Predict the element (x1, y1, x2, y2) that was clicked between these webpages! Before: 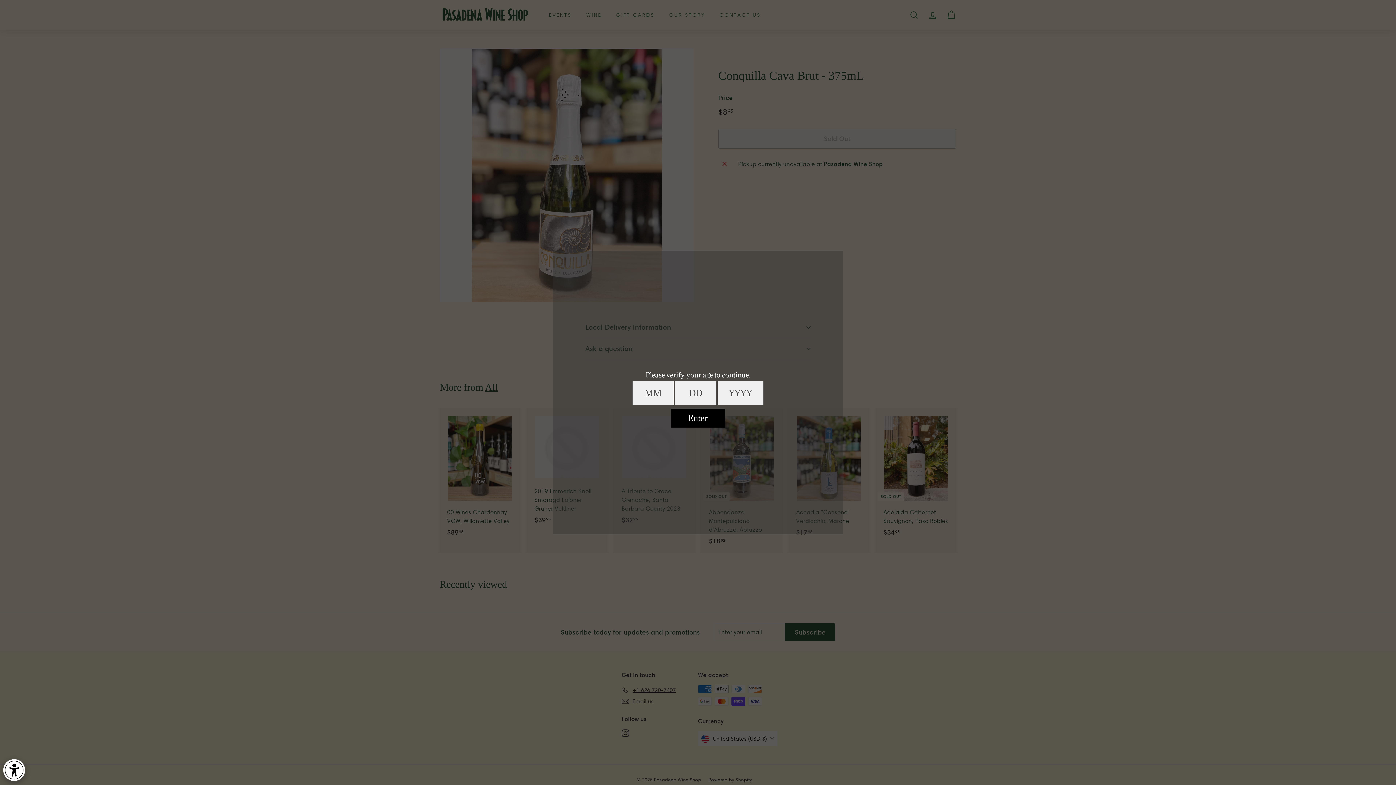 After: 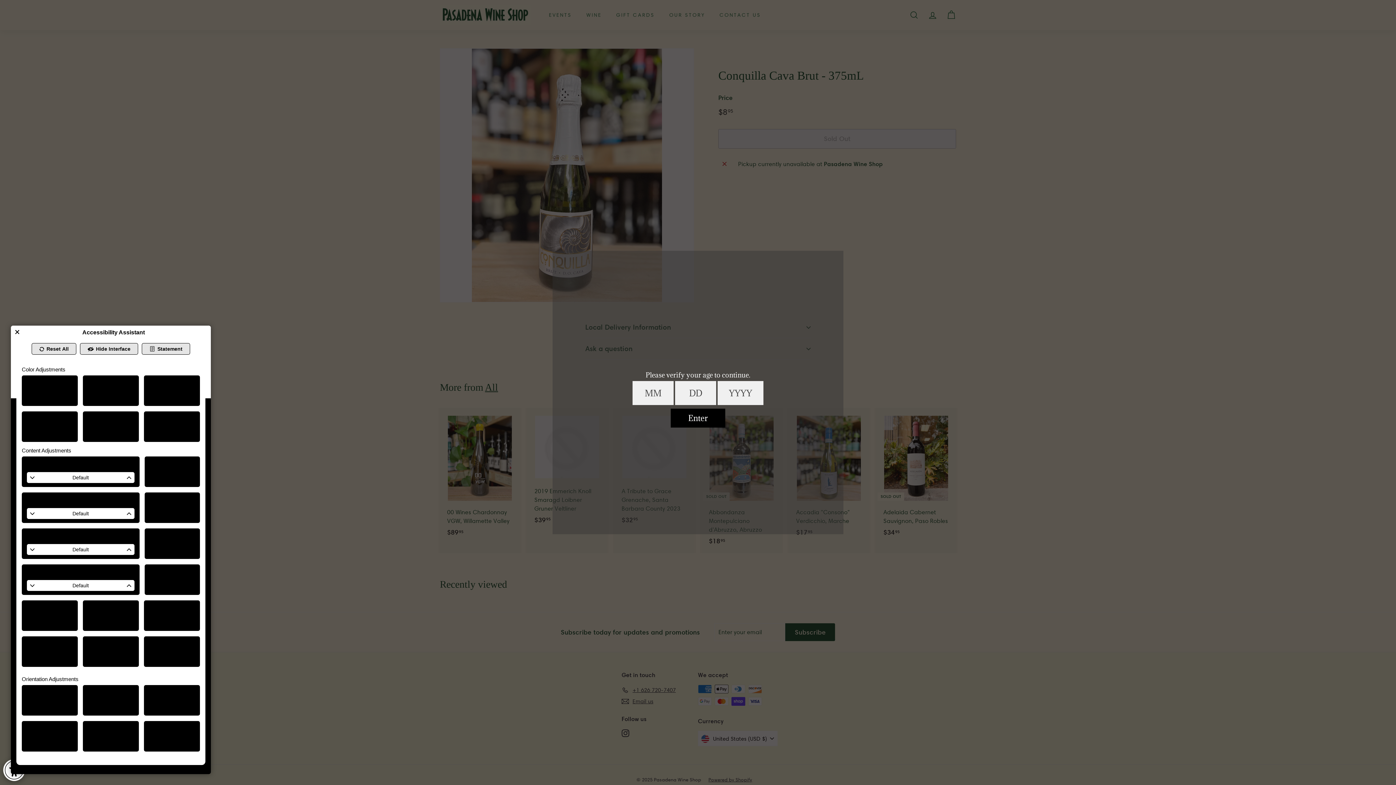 Action: bbox: (0, 756, 28, 780) label: Web Accessibility Initiative